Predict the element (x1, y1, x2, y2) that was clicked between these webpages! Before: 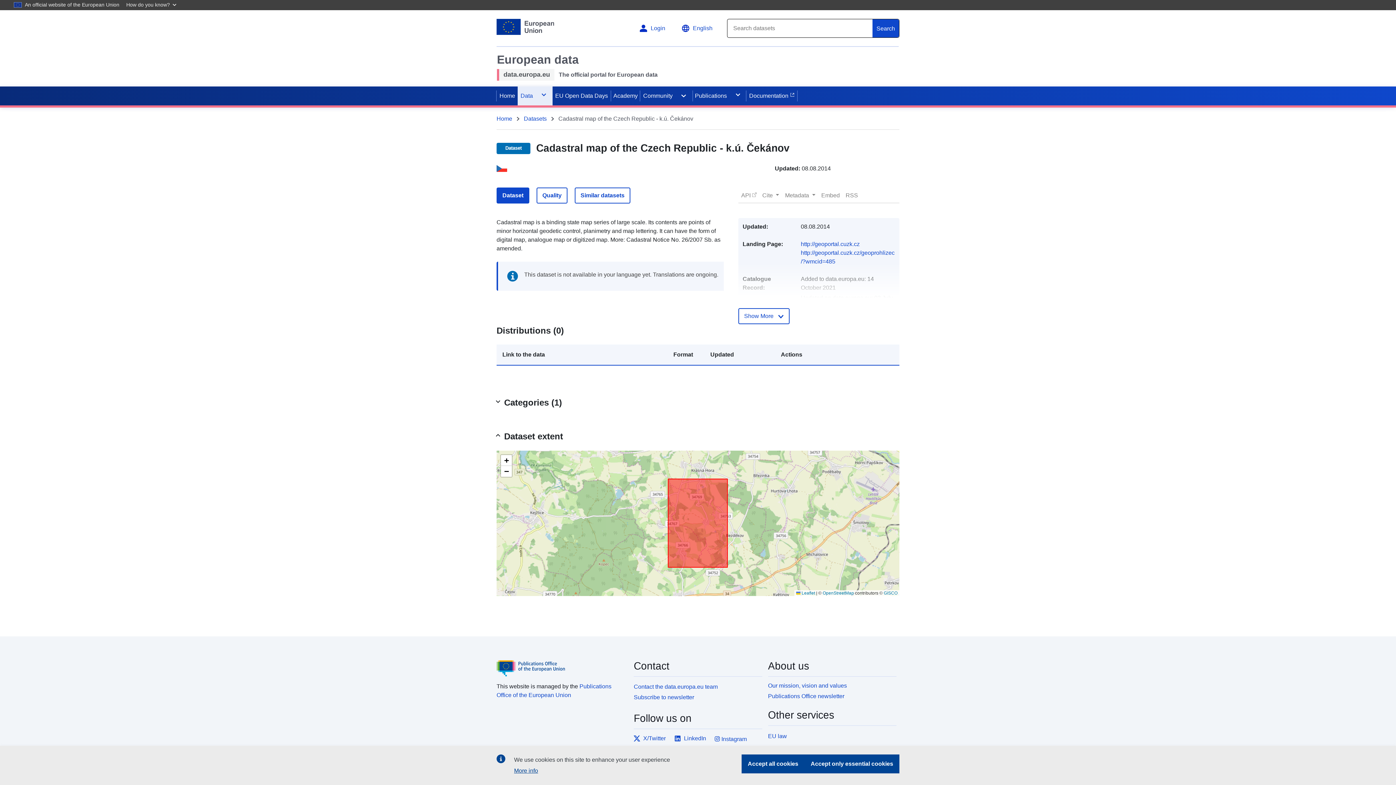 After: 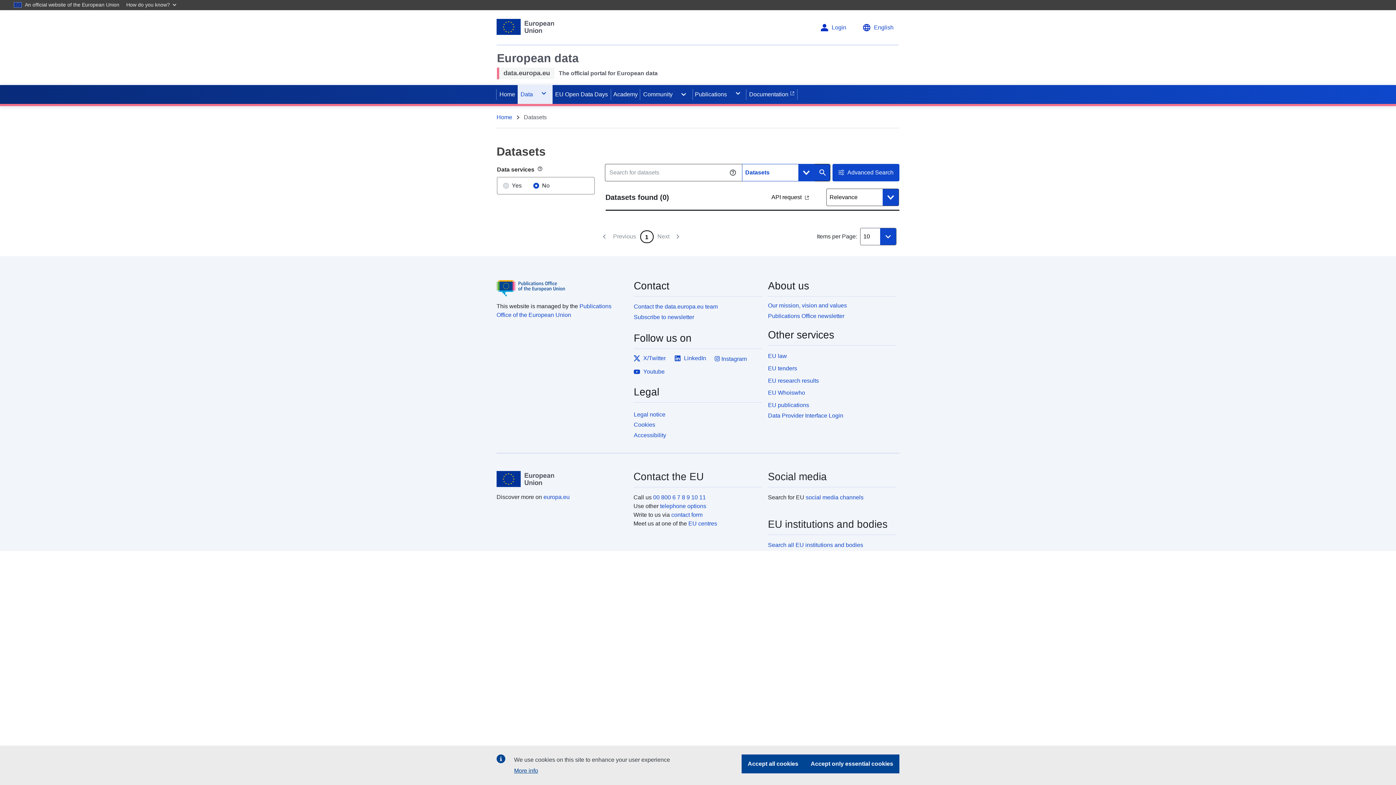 Action: label: Datasets bbox: (524, 114, 546, 123)